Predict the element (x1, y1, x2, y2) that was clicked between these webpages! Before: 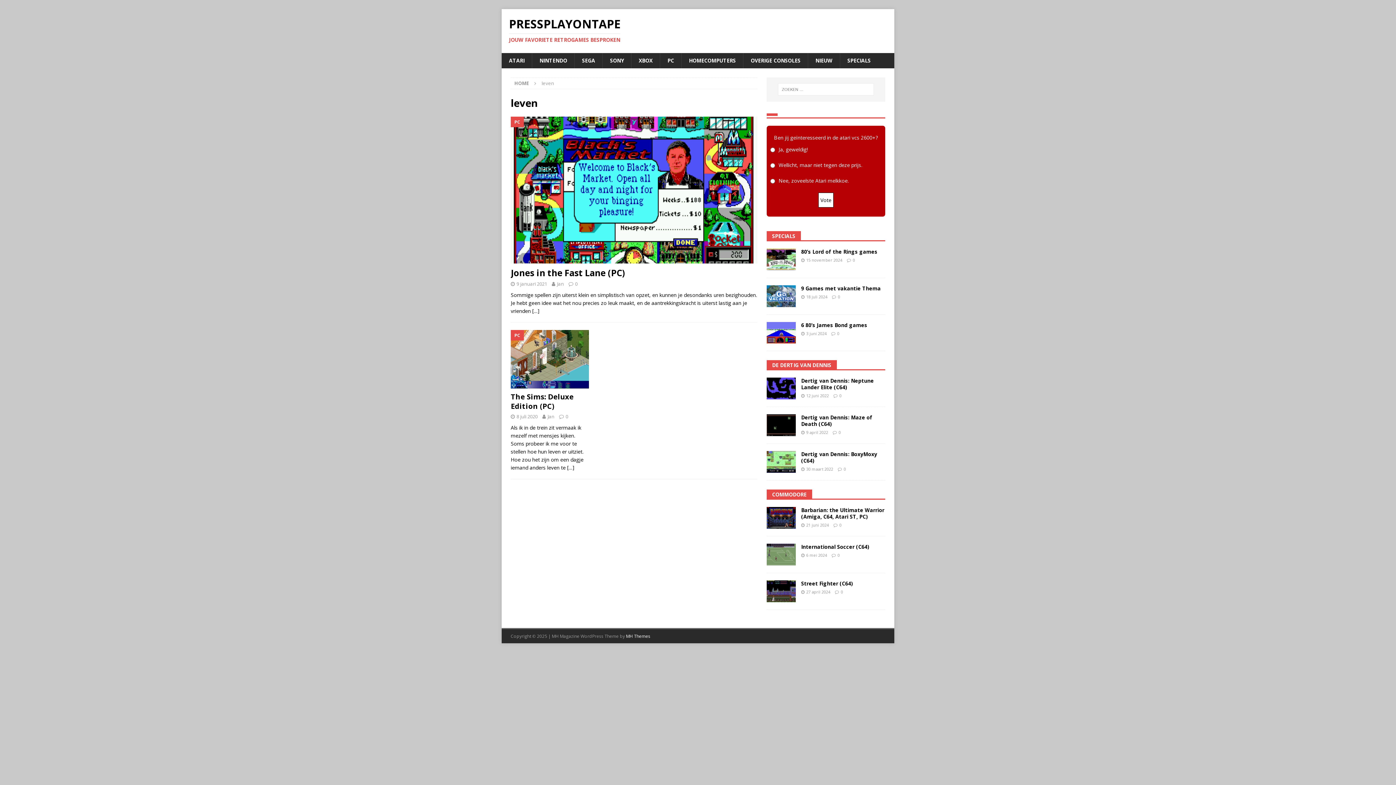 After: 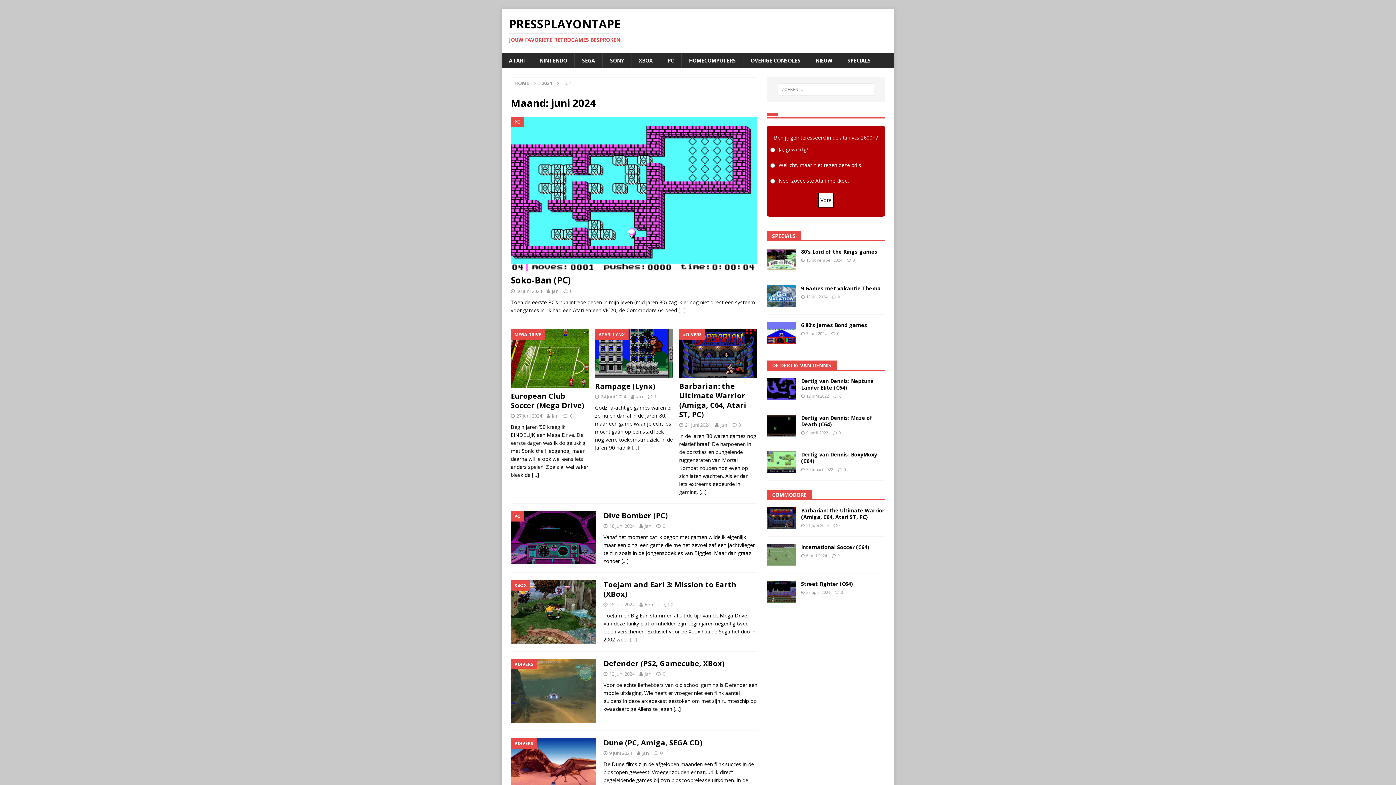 Action: label: 3 juni 2024 bbox: (806, 330, 826, 336)